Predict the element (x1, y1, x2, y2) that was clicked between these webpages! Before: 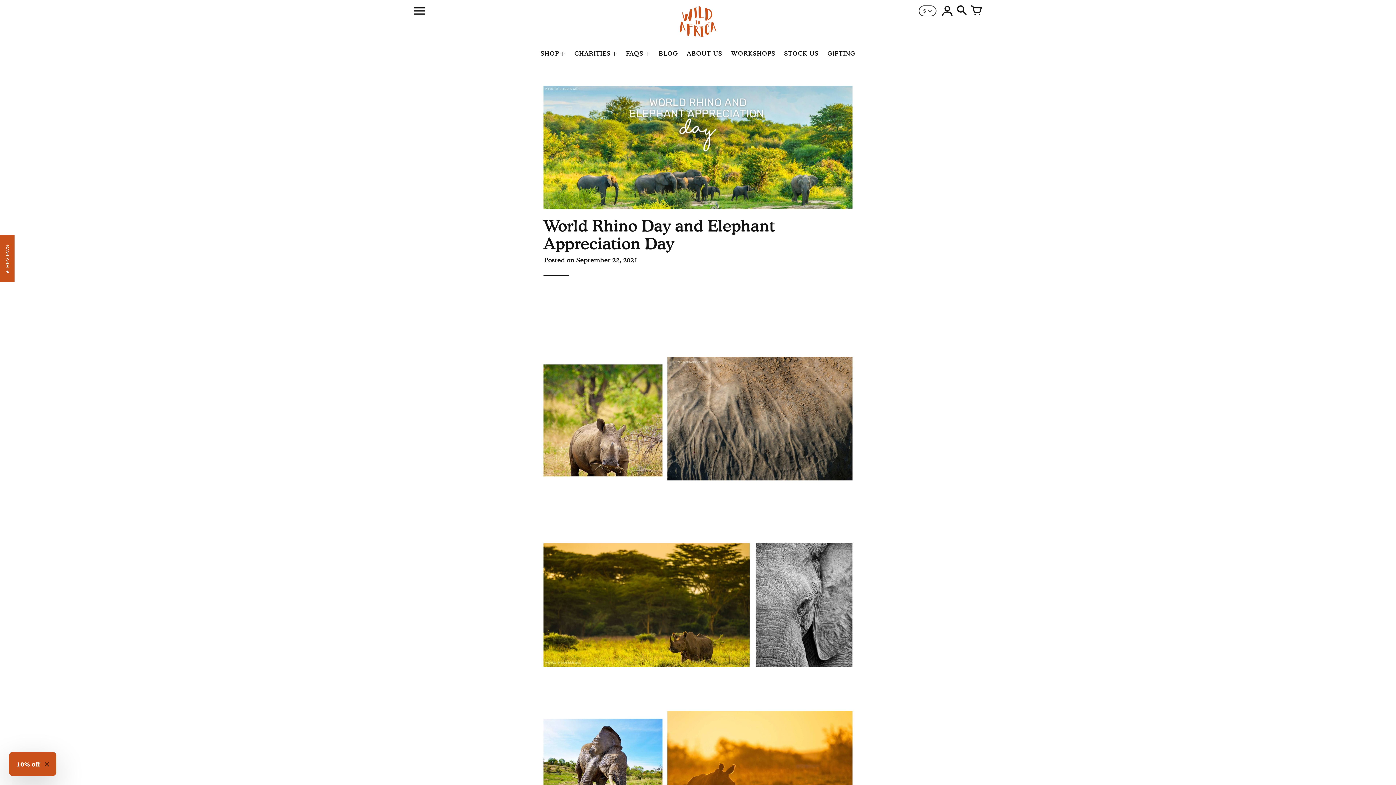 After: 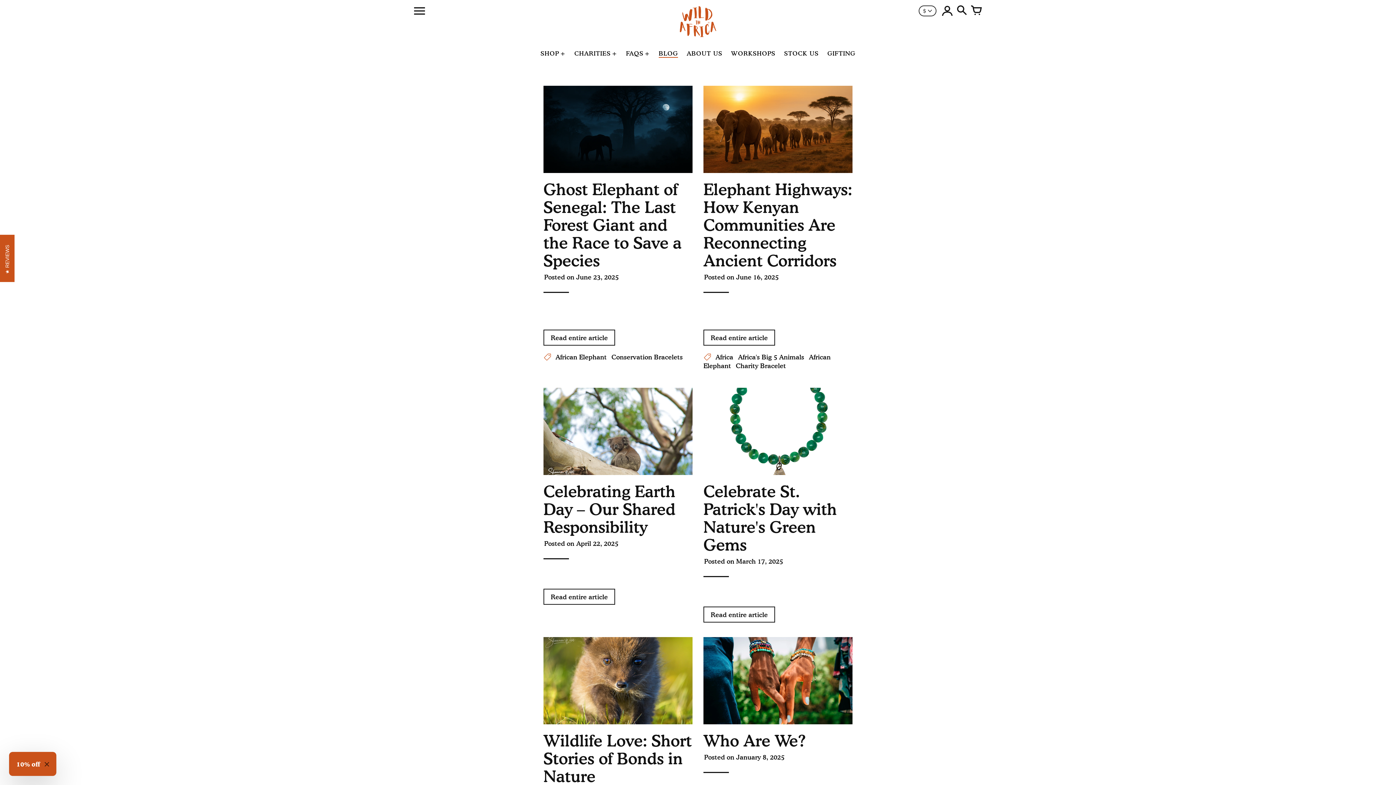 Action: label: BLOG bbox: (654, 46, 682, 60)